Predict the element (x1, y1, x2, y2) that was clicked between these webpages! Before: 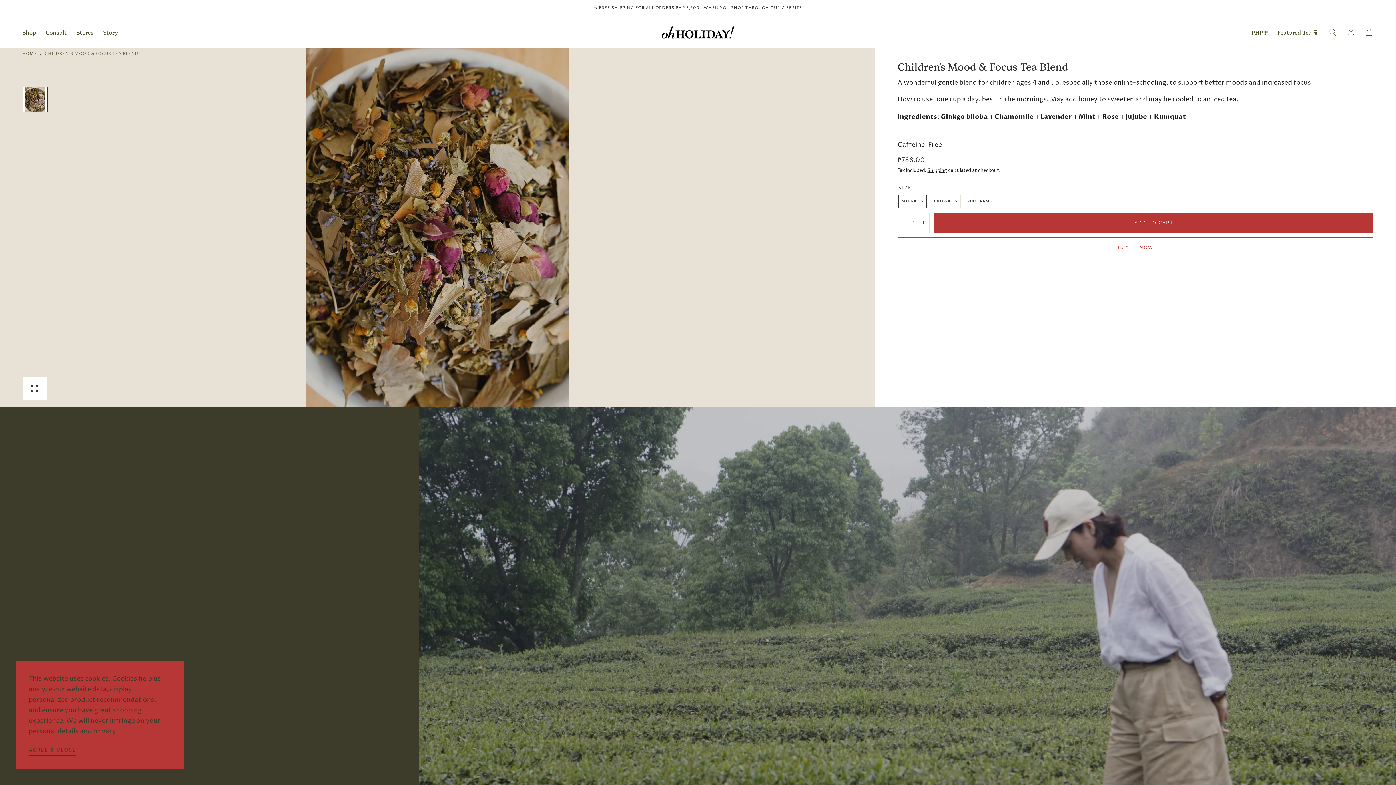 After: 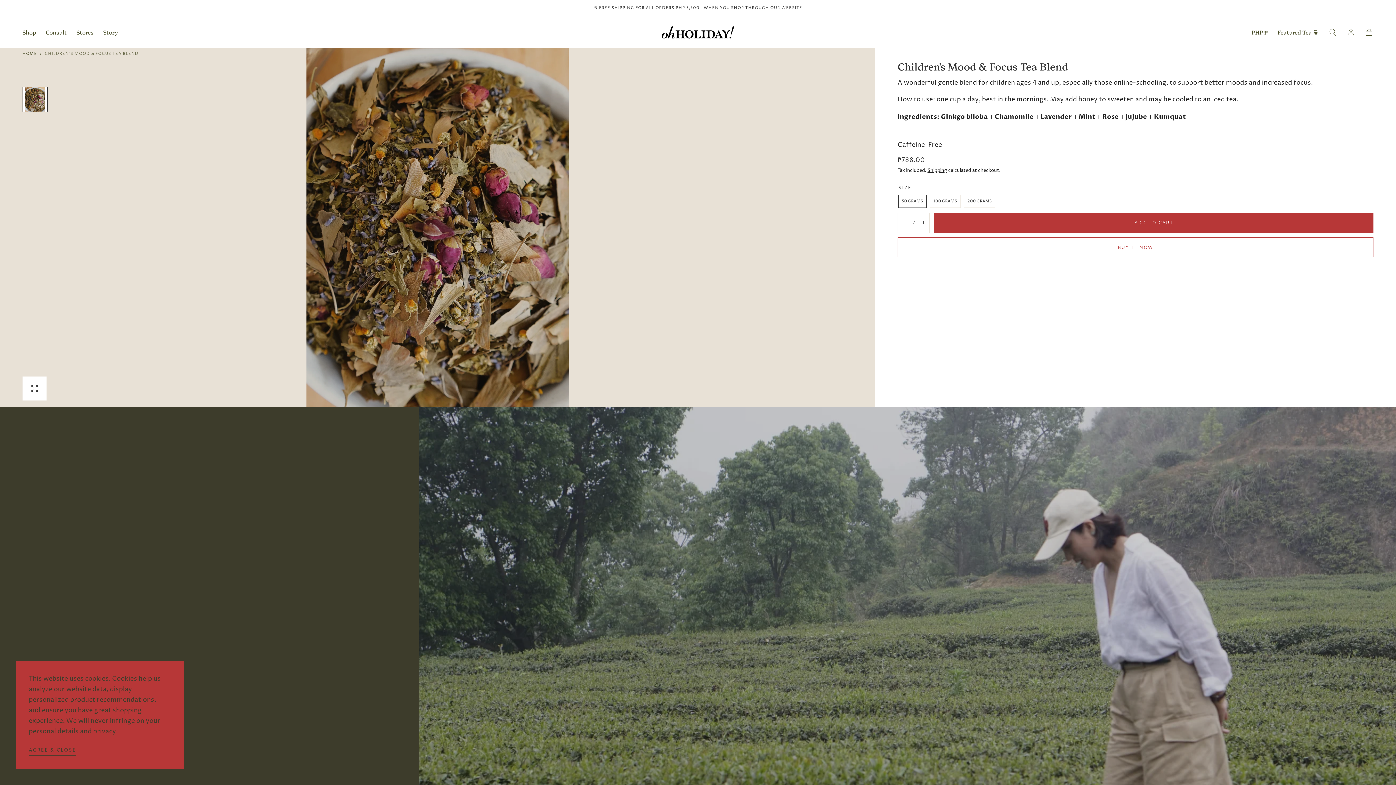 Action: bbox: (919, 213, 927, 233) label: Increase